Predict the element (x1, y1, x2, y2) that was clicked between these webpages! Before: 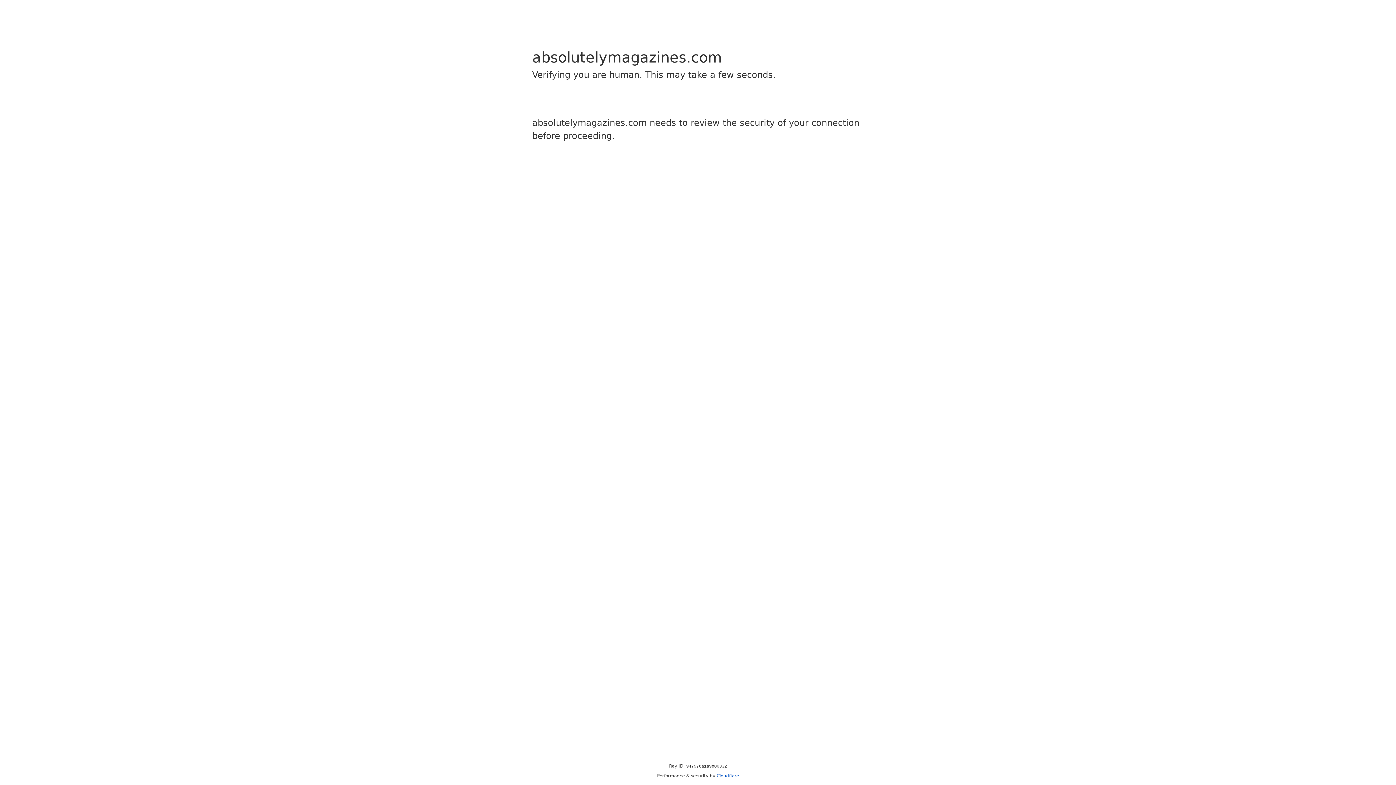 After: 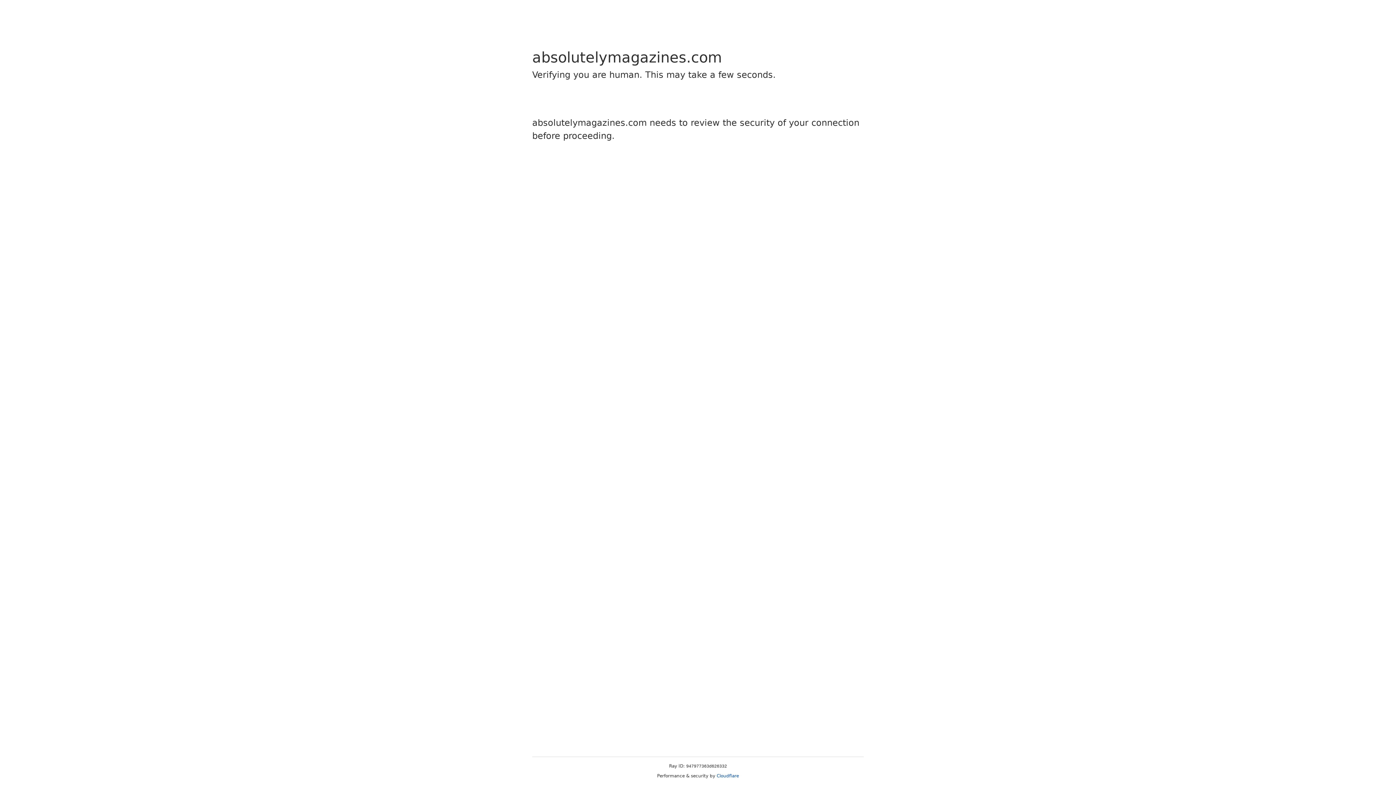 Action: bbox: (716, 773, 739, 778) label: Cloudflare